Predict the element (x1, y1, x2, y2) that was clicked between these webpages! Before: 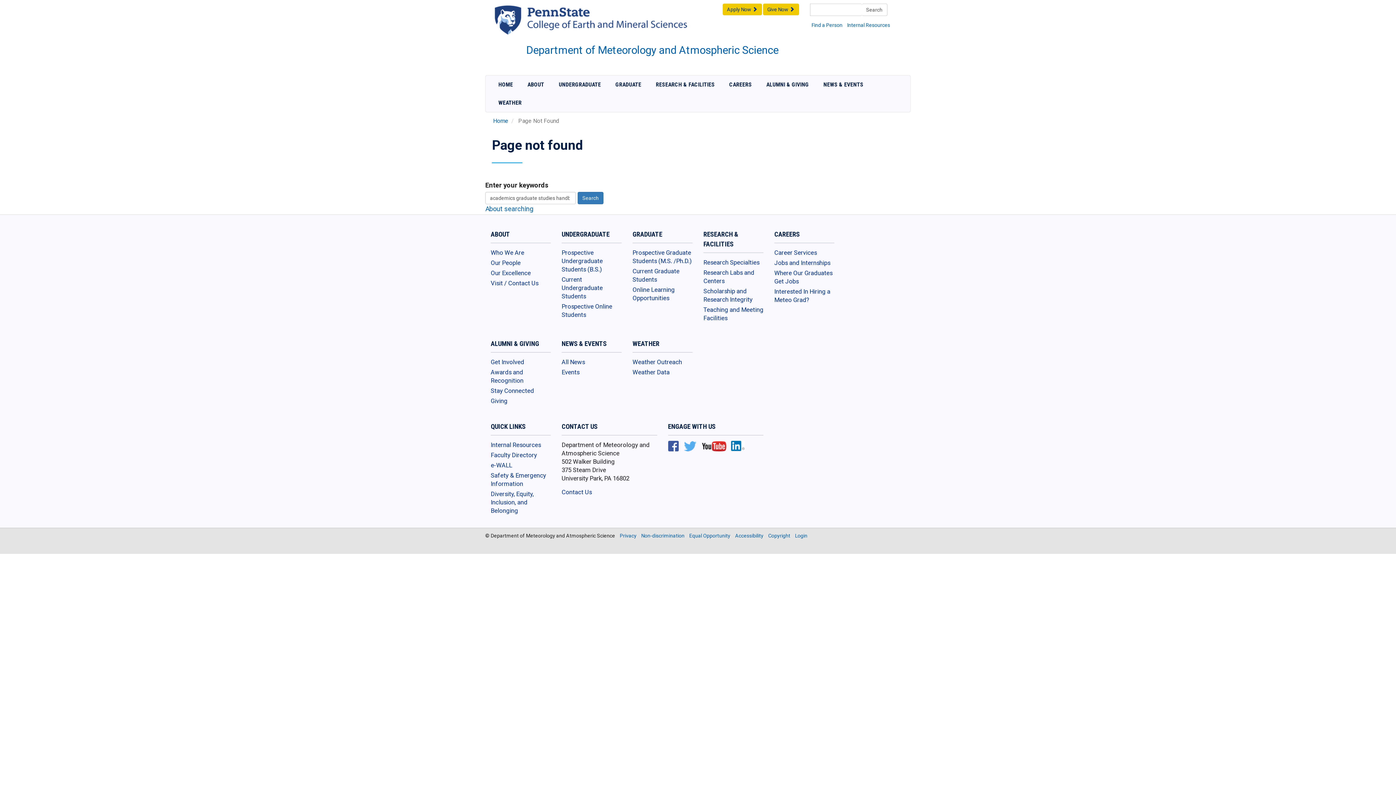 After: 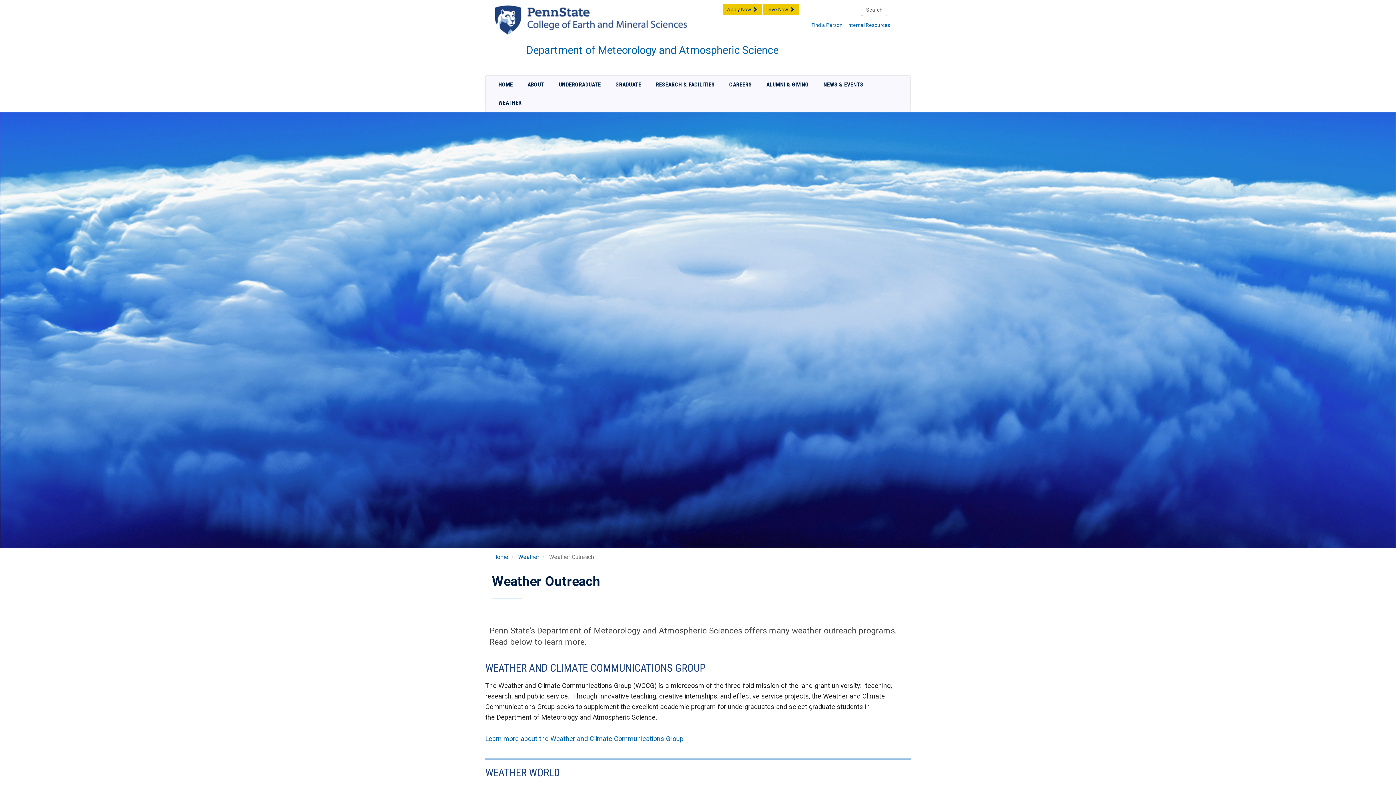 Action: label: Weather Outreach bbox: (632, 358, 692, 368)